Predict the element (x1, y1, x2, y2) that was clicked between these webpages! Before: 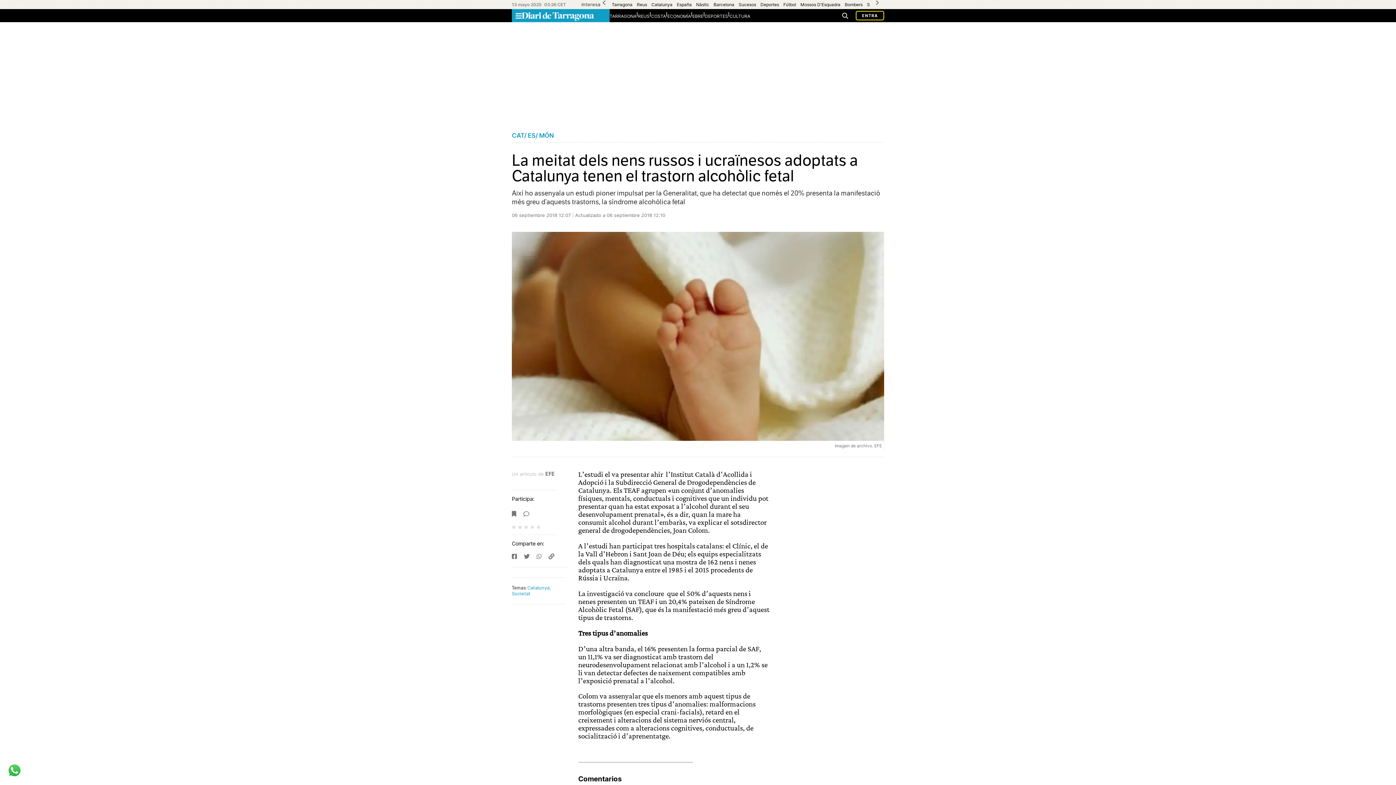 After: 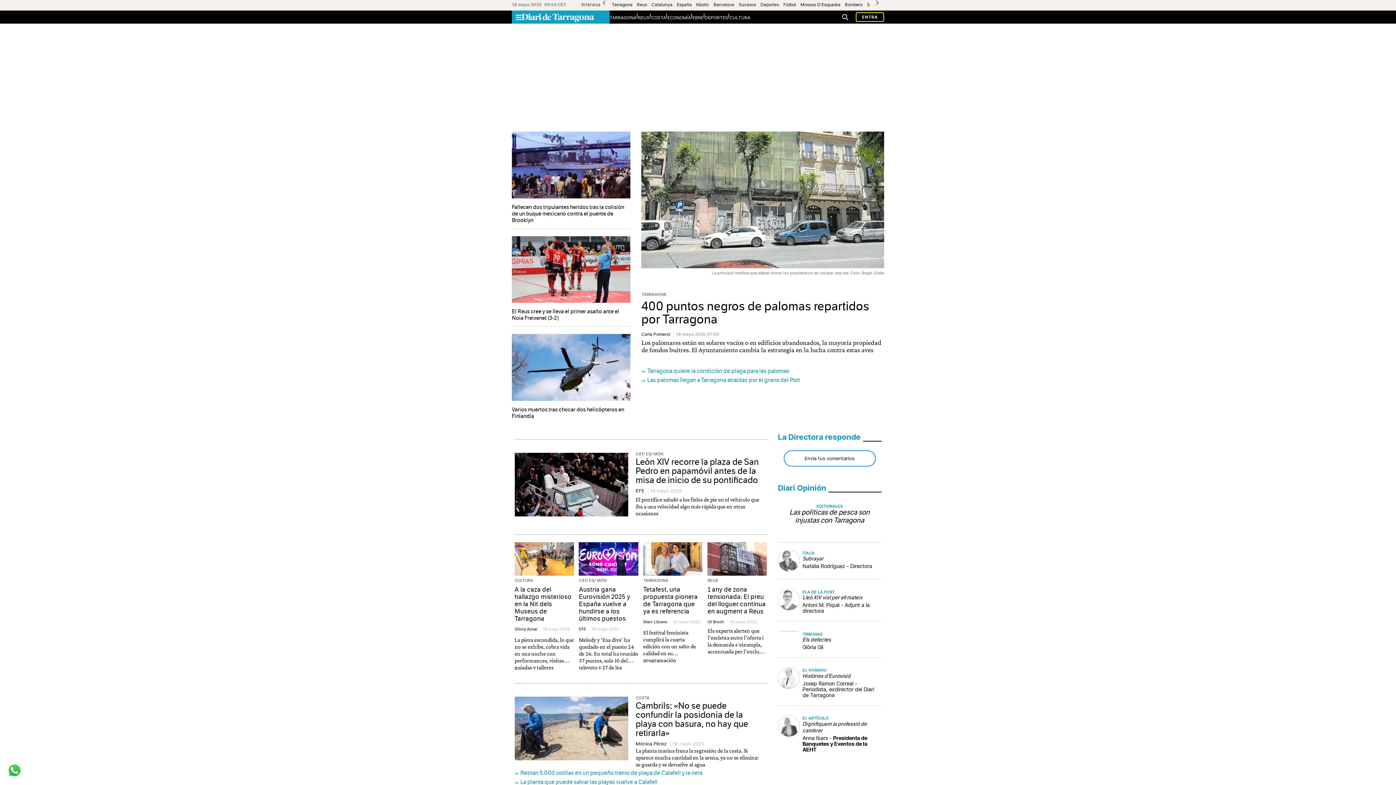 Action: bbox: (521, 10, 598, 20)